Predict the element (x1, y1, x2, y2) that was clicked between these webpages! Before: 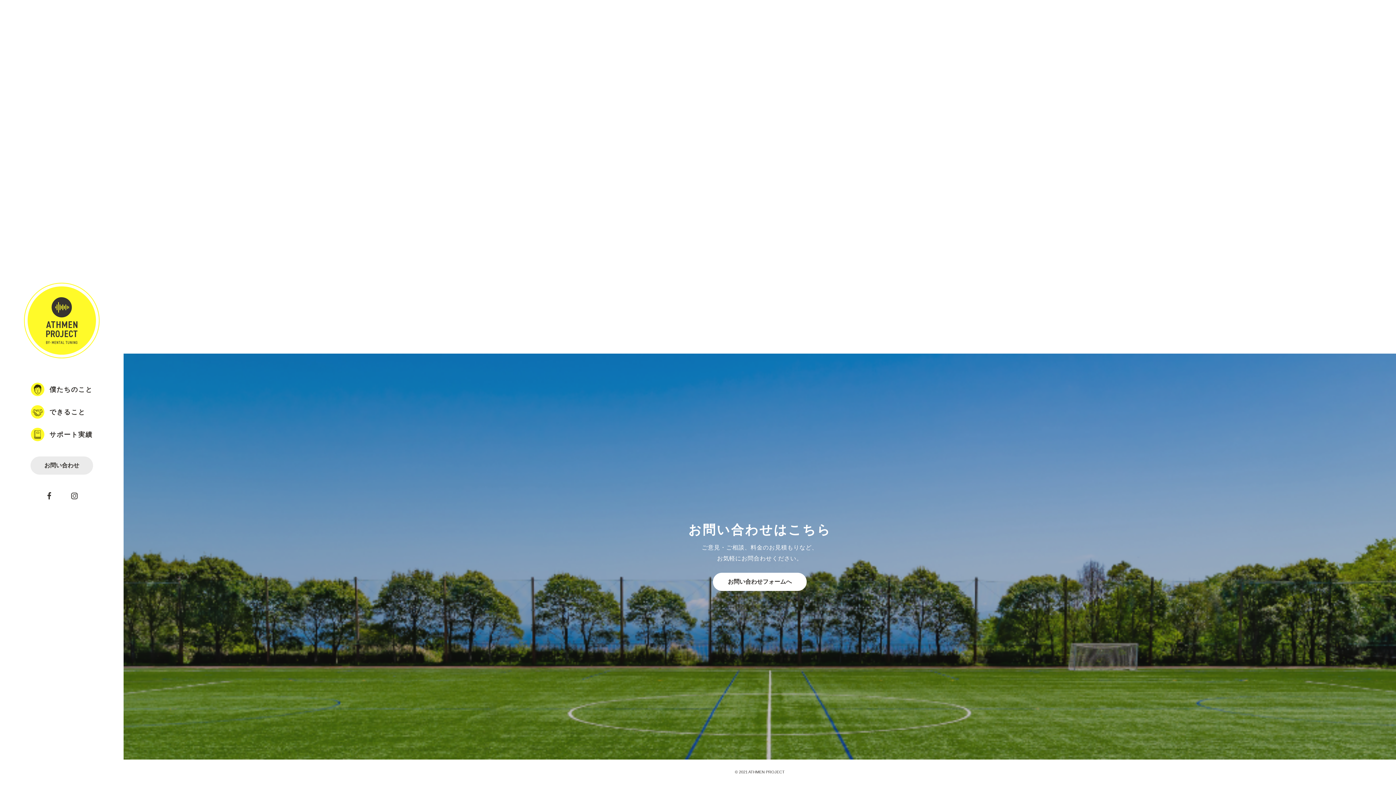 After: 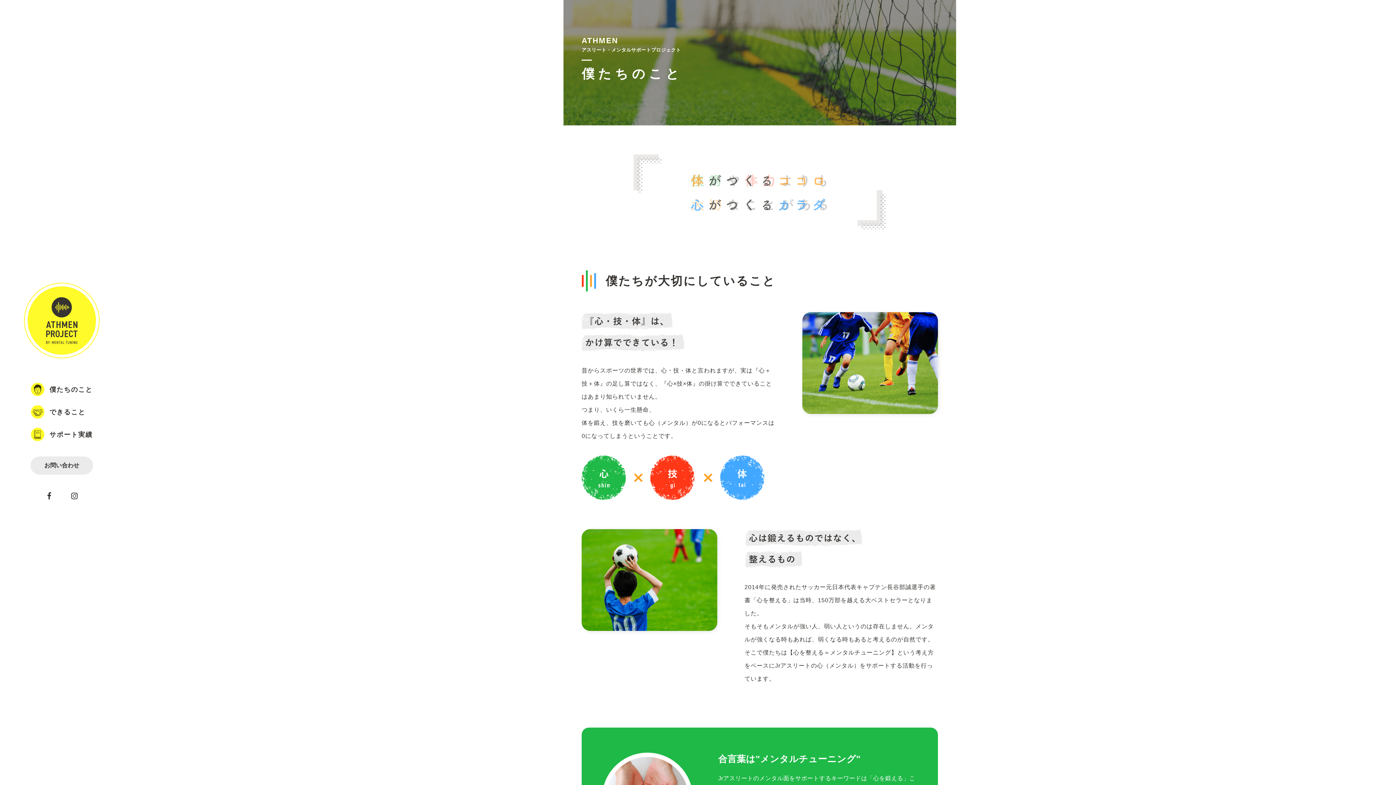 Action: bbox: (49, 384, 92, 394) label: 僕たちのこと